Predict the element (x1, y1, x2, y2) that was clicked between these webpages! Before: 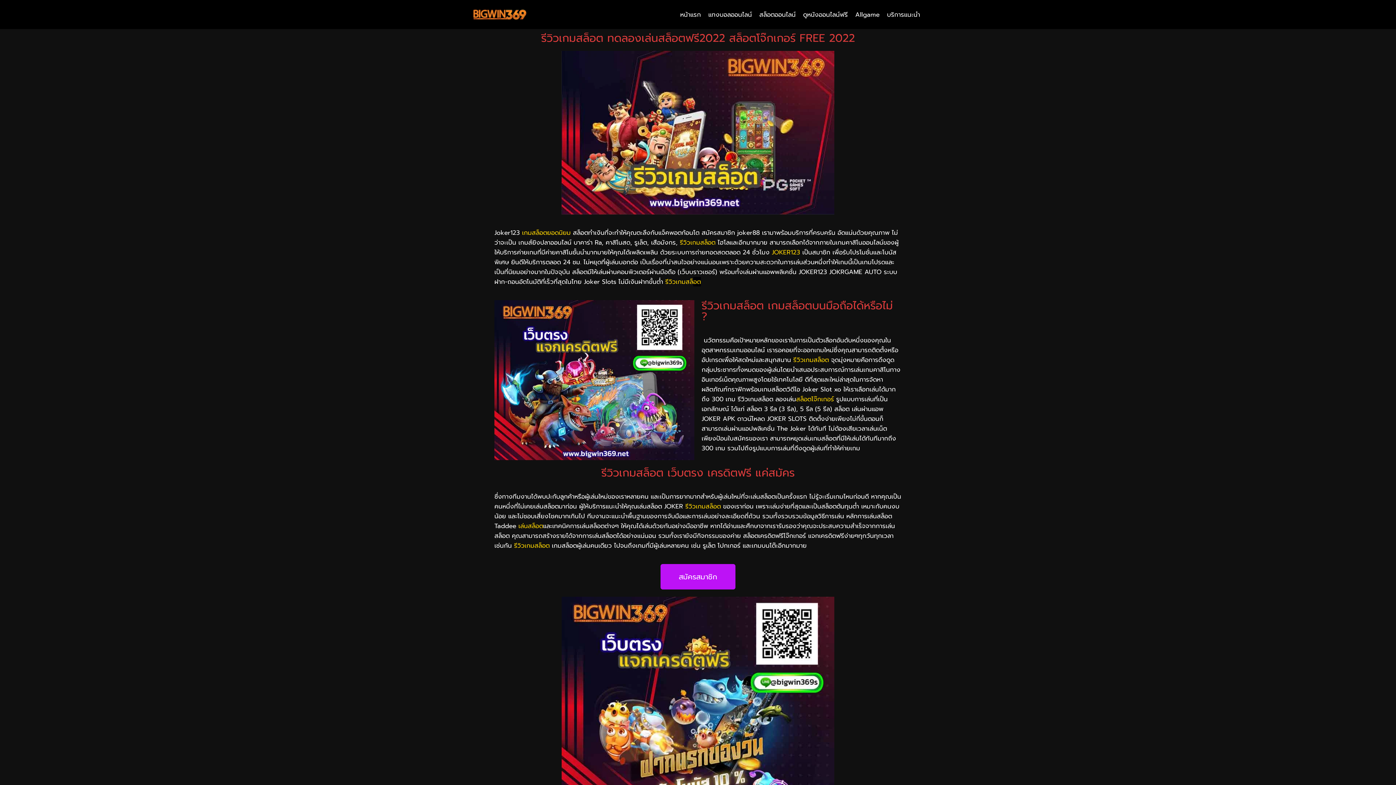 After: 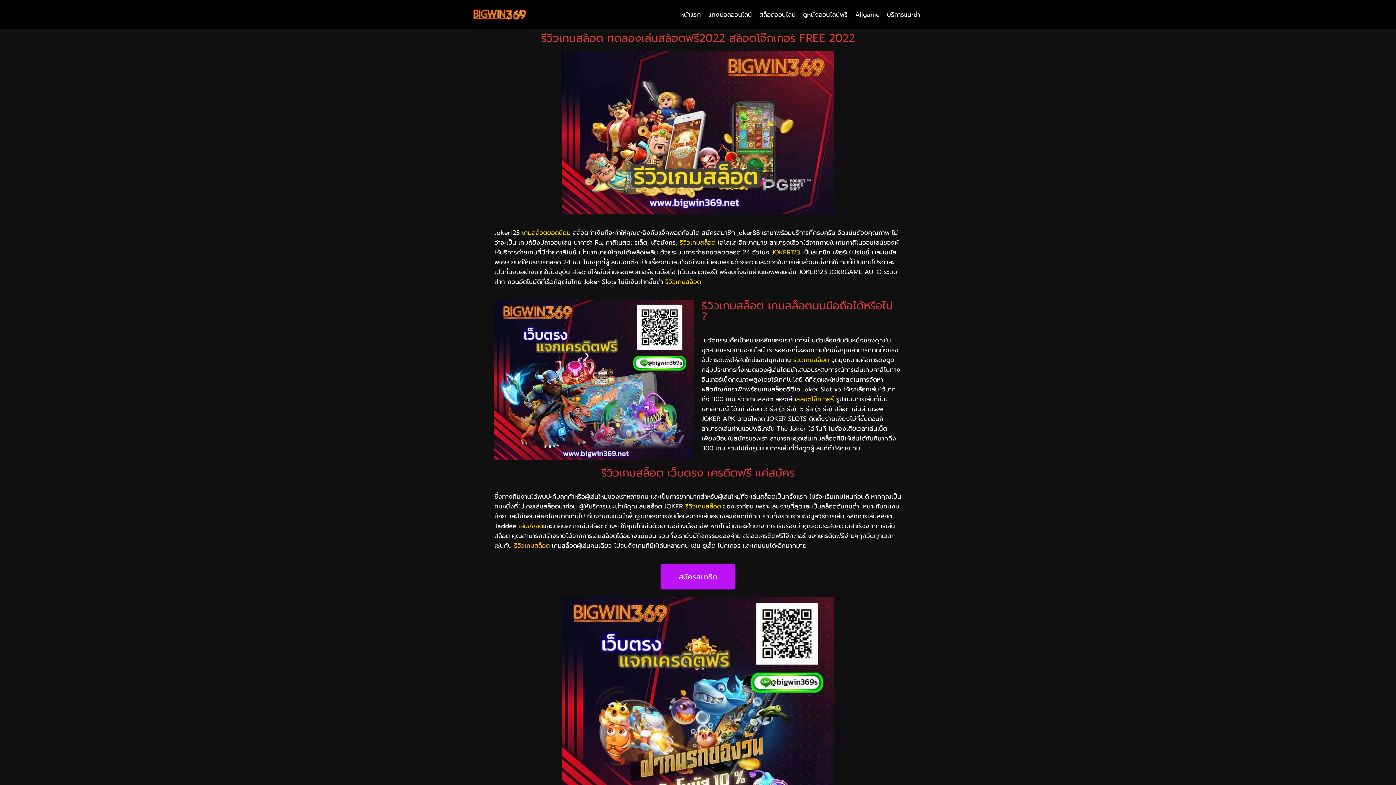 Action: bbox: (512, 541, 552, 550) label:  รีวิวเกมสล็อต 